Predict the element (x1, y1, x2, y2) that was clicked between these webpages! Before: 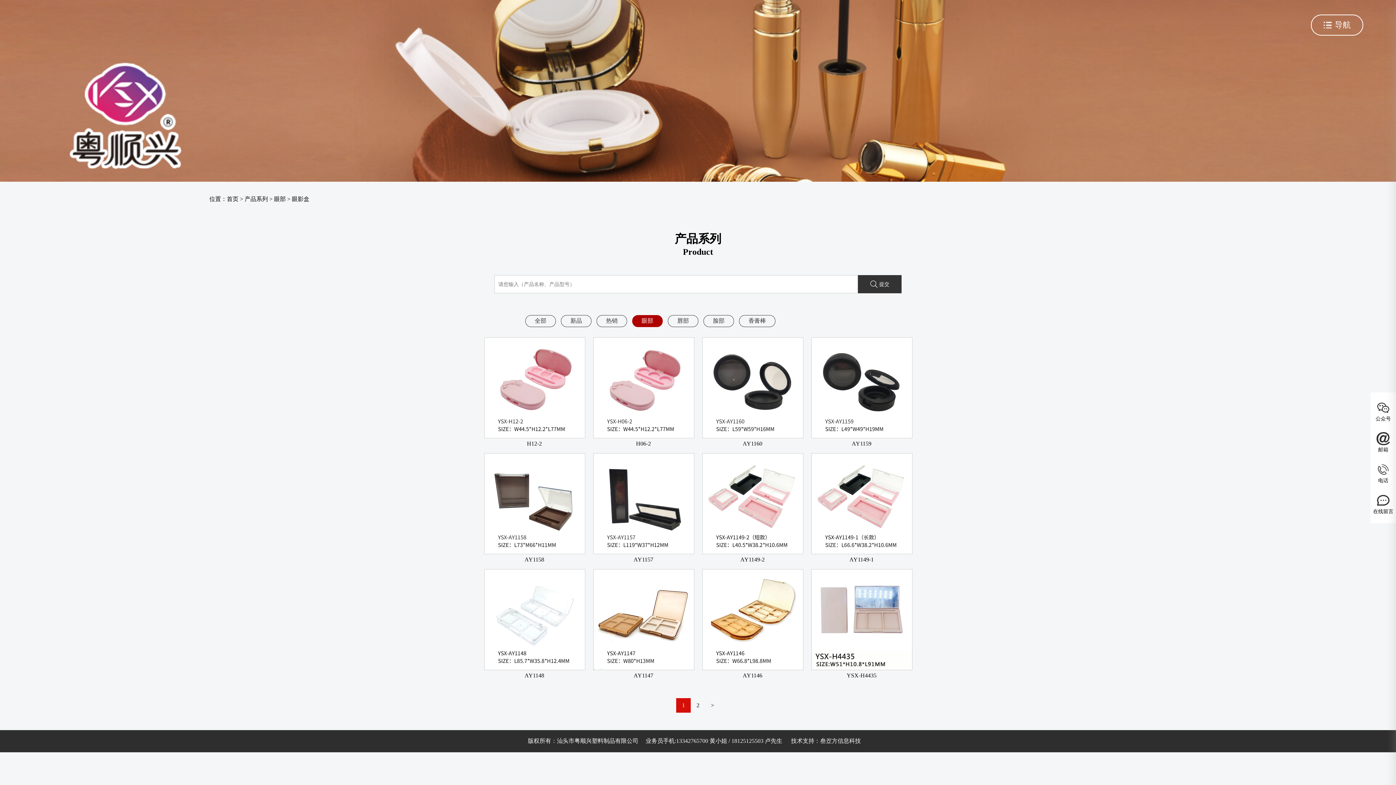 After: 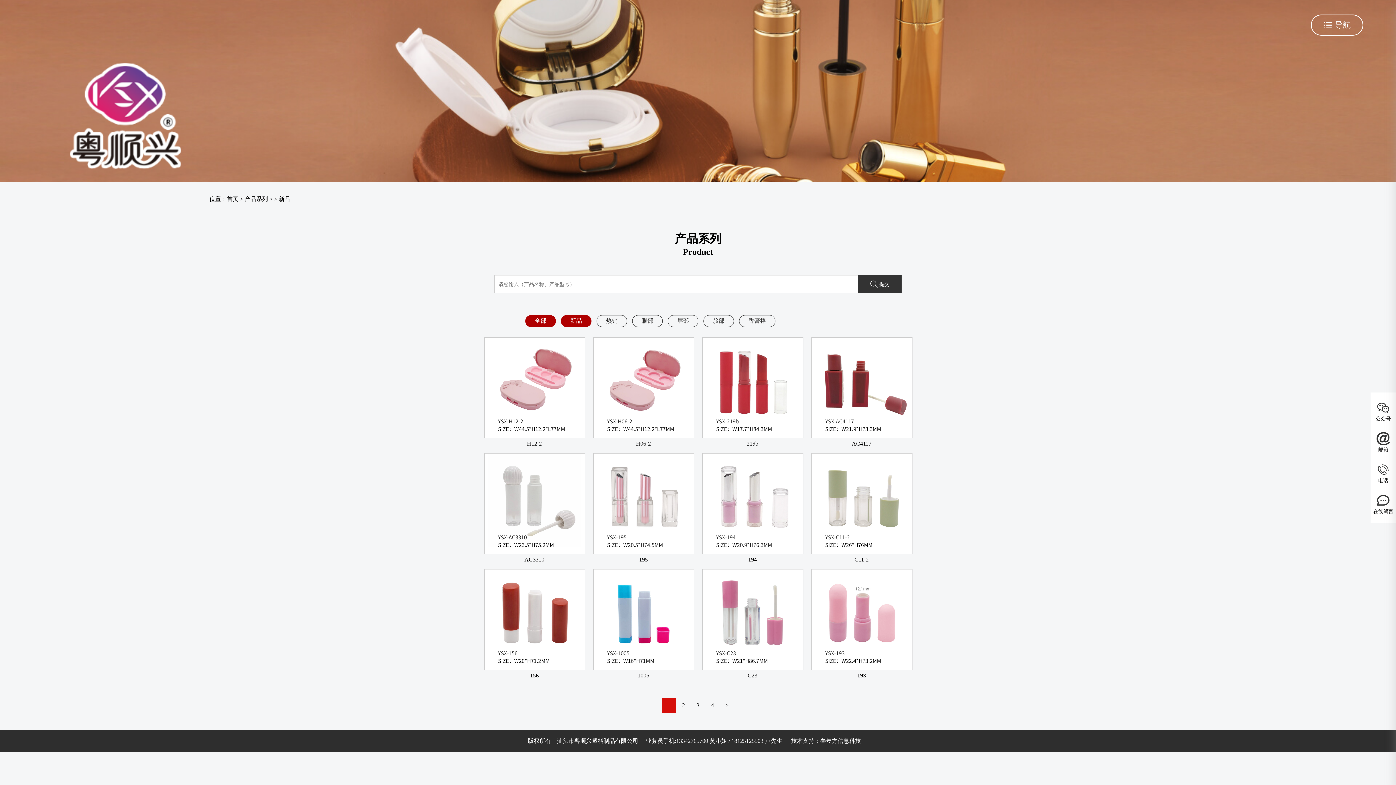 Action: bbox: (561, 315, 591, 327) label: 新品